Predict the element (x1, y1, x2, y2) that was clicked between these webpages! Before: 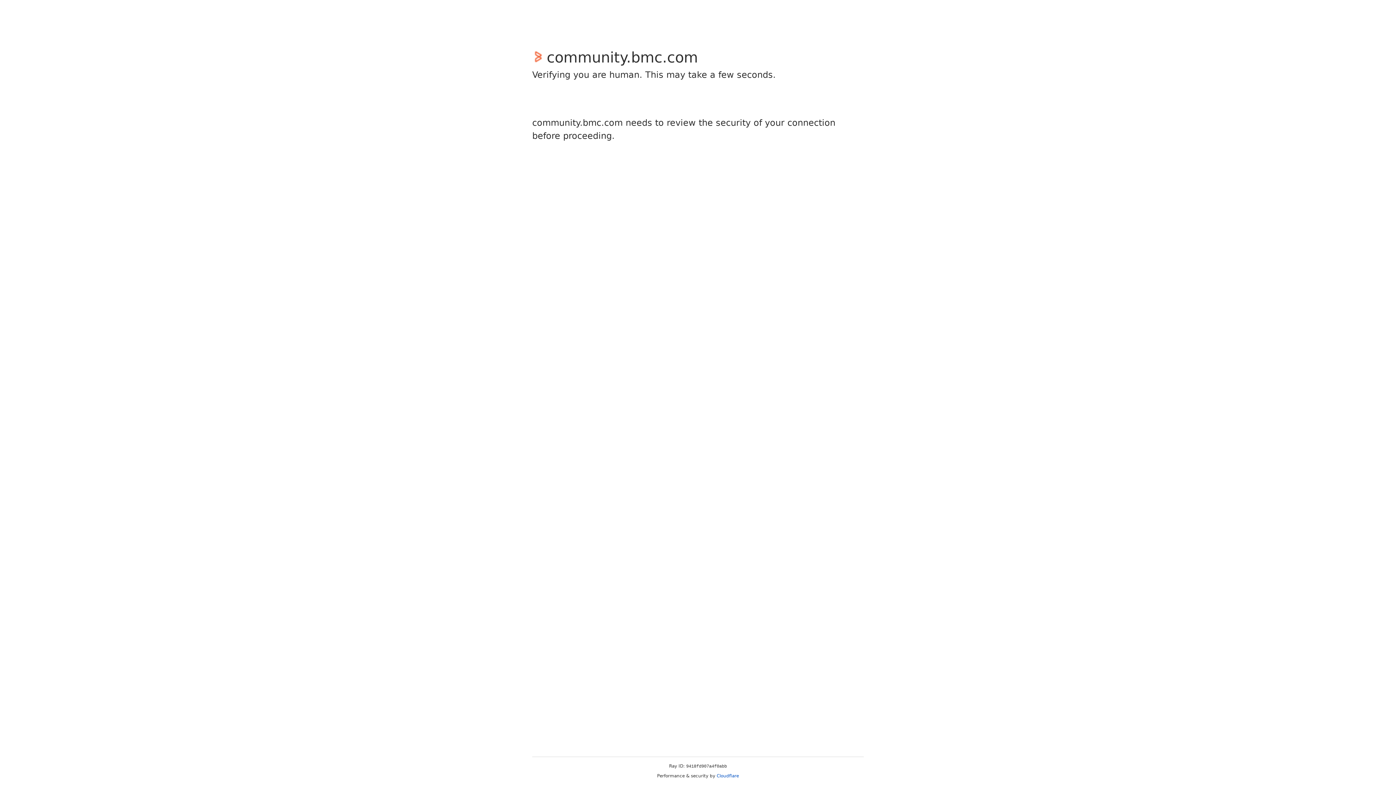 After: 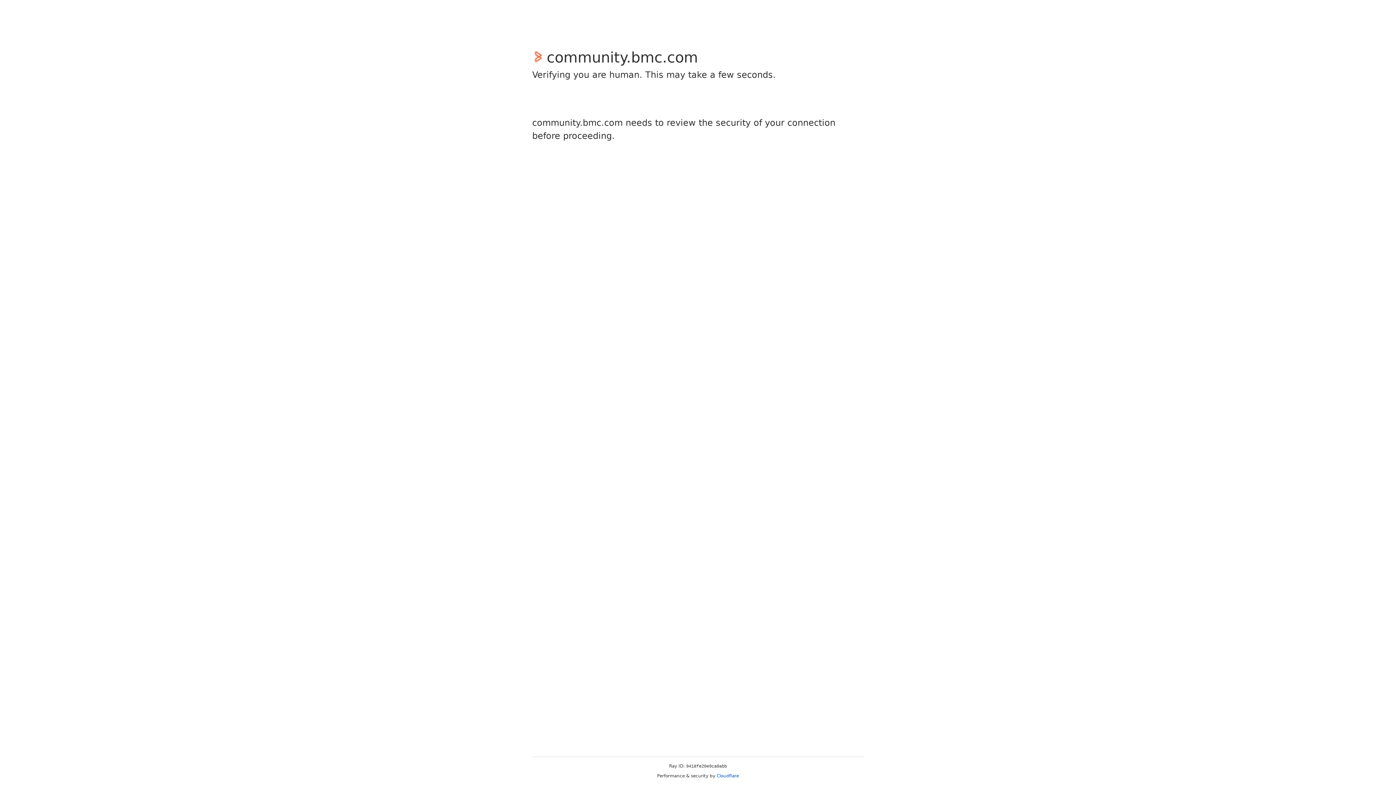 Action: label: Cloudflare bbox: (716, 773, 739, 778)